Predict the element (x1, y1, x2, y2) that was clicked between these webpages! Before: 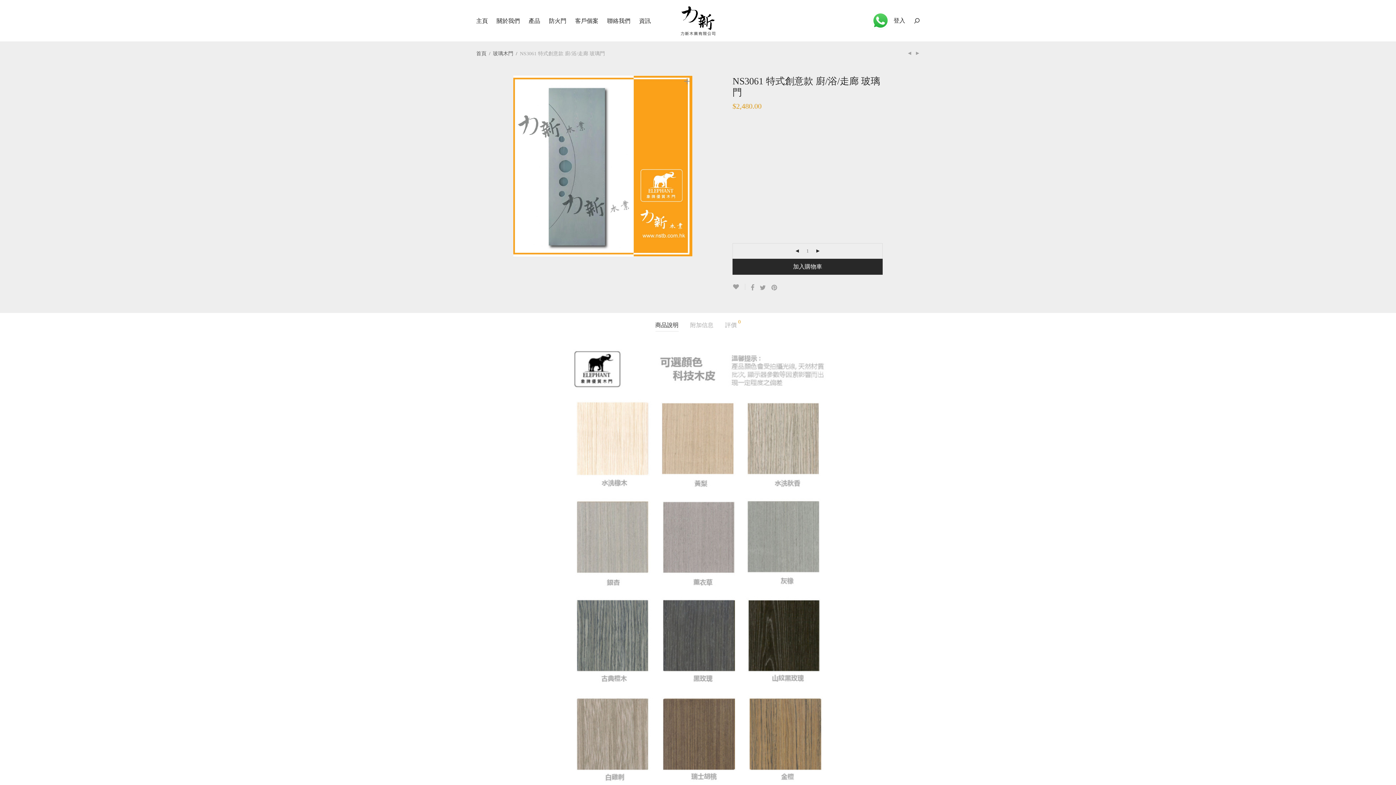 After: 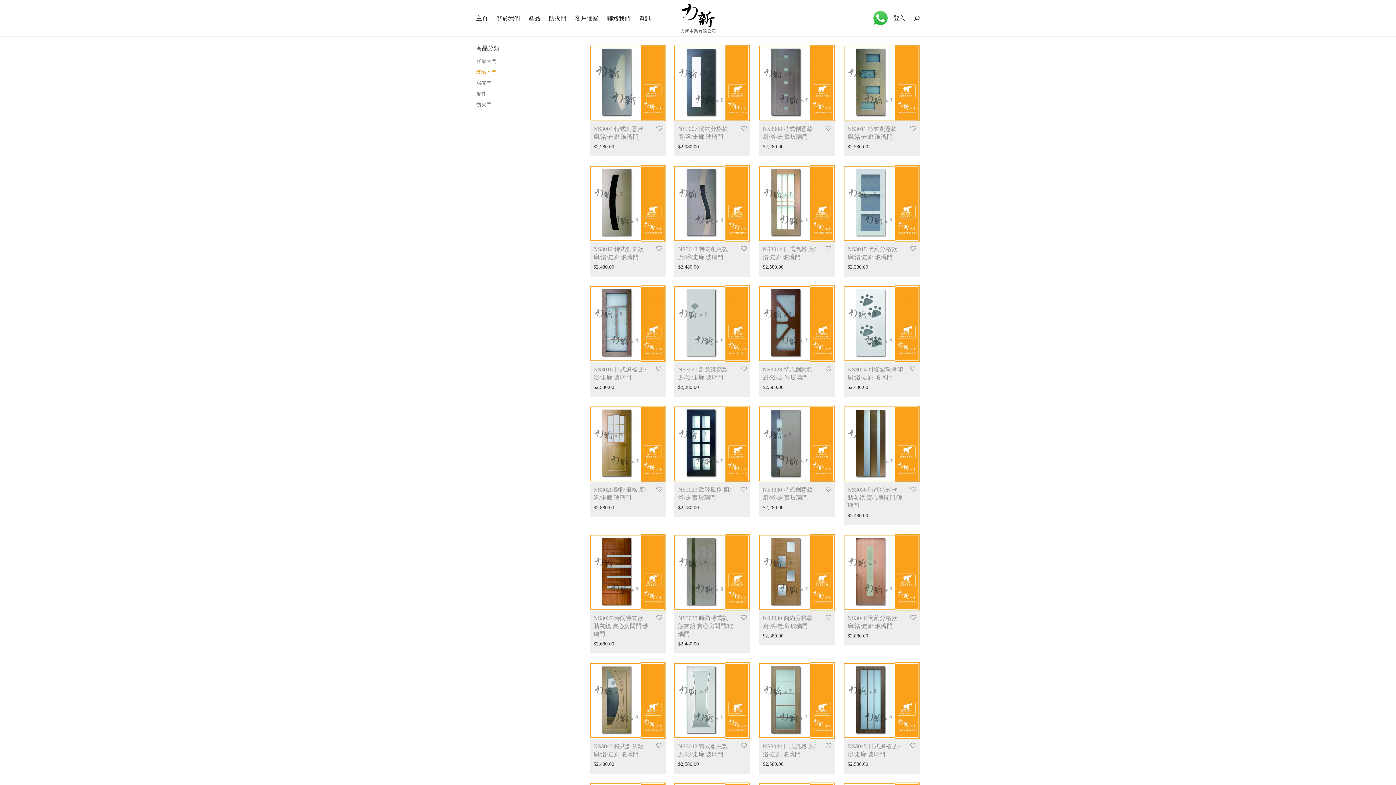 Action: bbox: (493, 48, 513, 58) label: 玻璃木門